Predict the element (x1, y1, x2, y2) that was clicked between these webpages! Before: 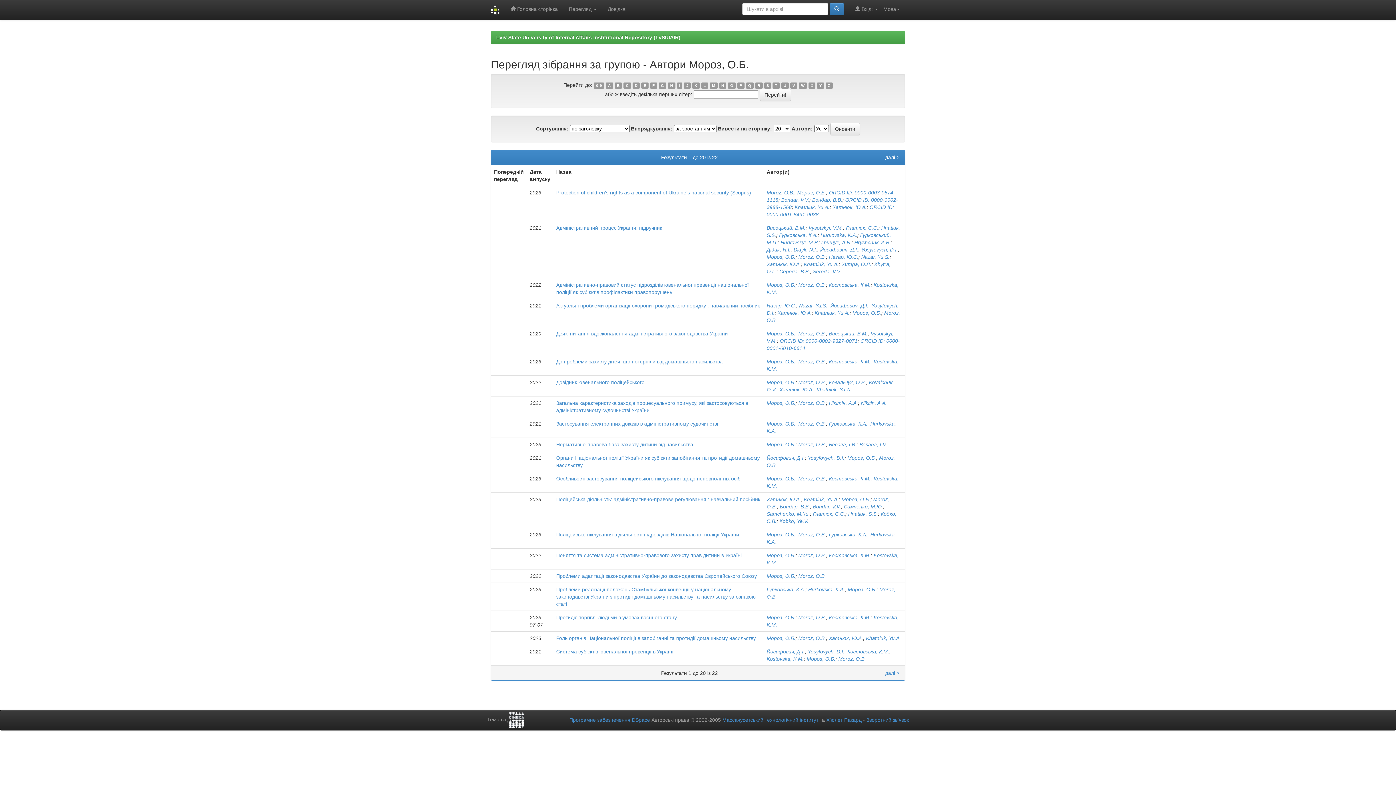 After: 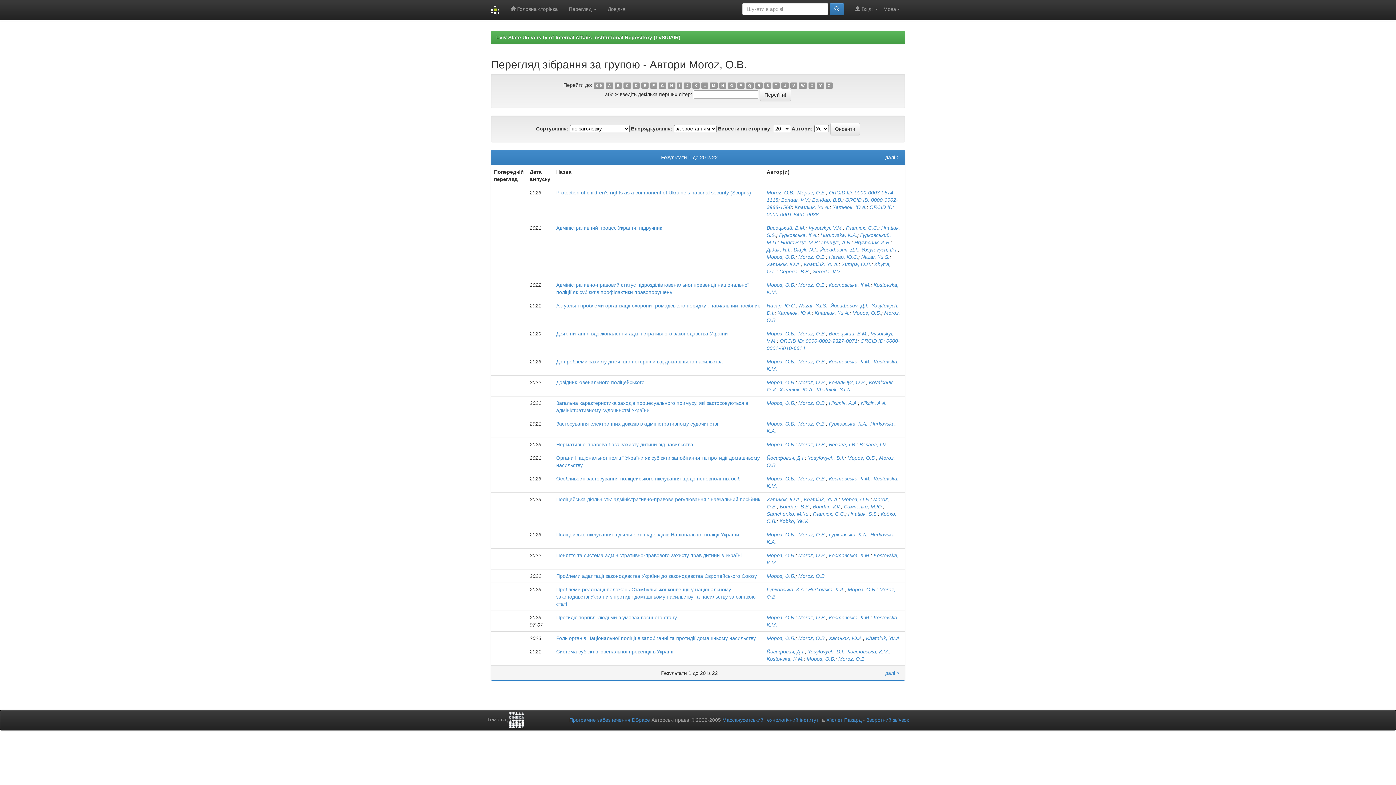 Action: bbox: (798, 532, 826, 537) label: Moroz, O.B.